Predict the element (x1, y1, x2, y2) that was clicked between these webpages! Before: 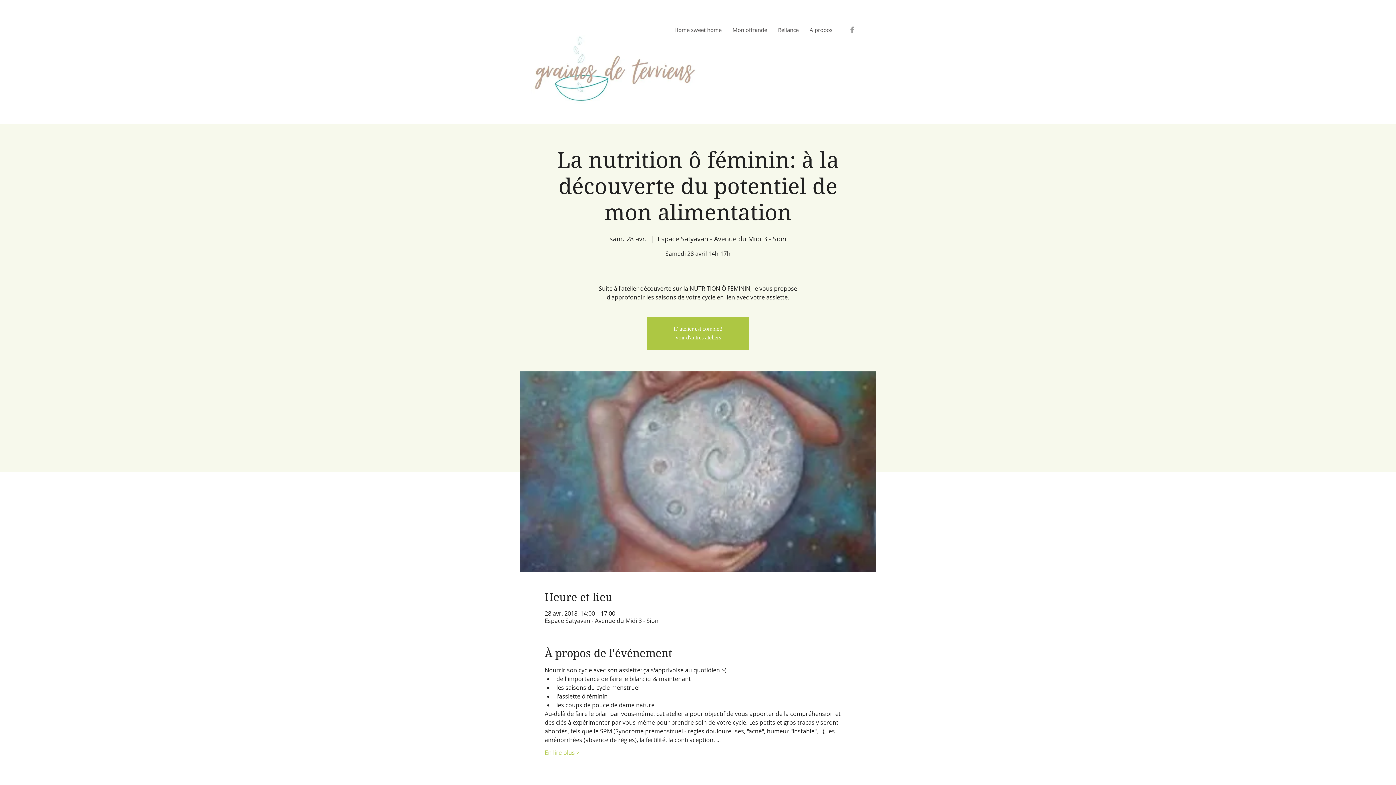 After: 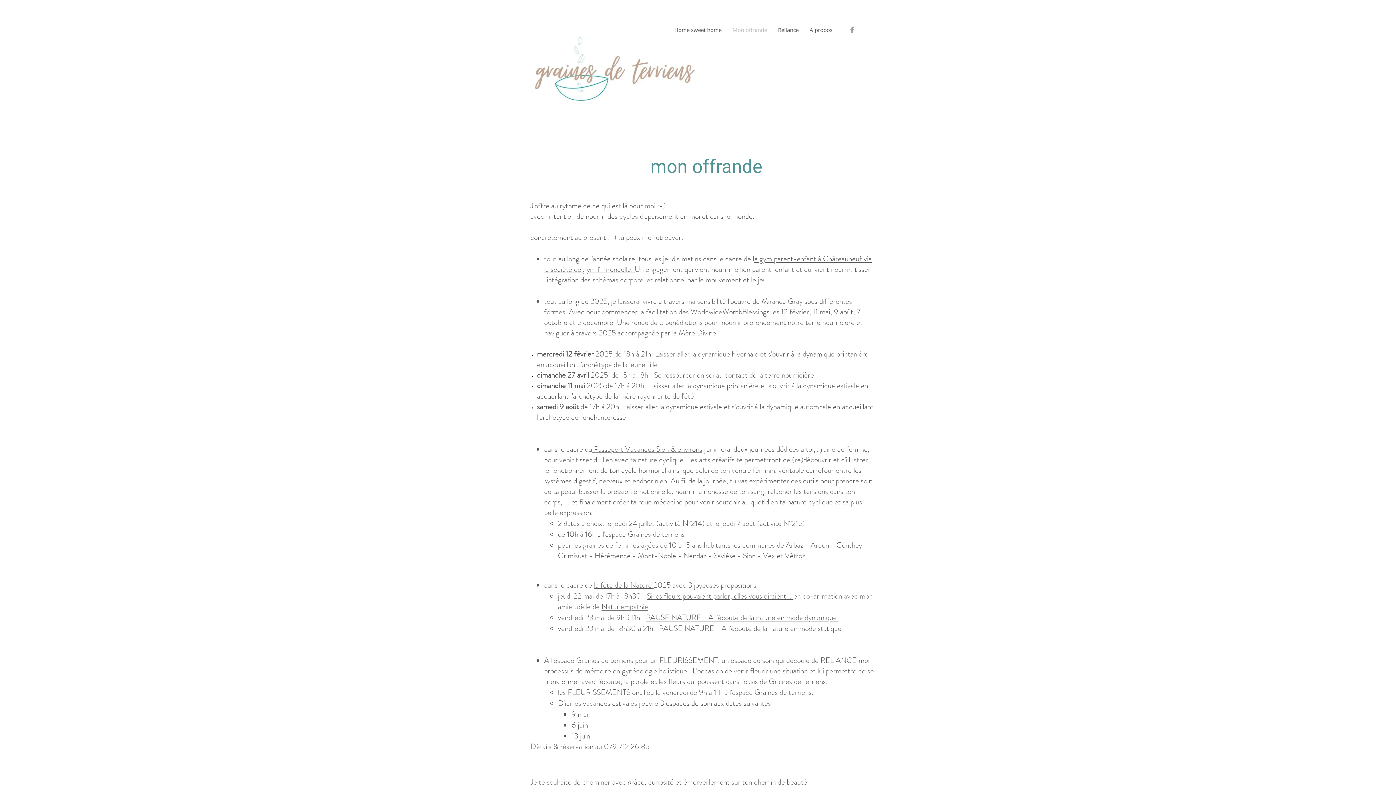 Action: label: Mon offrande bbox: (727, 24, 772, 35)